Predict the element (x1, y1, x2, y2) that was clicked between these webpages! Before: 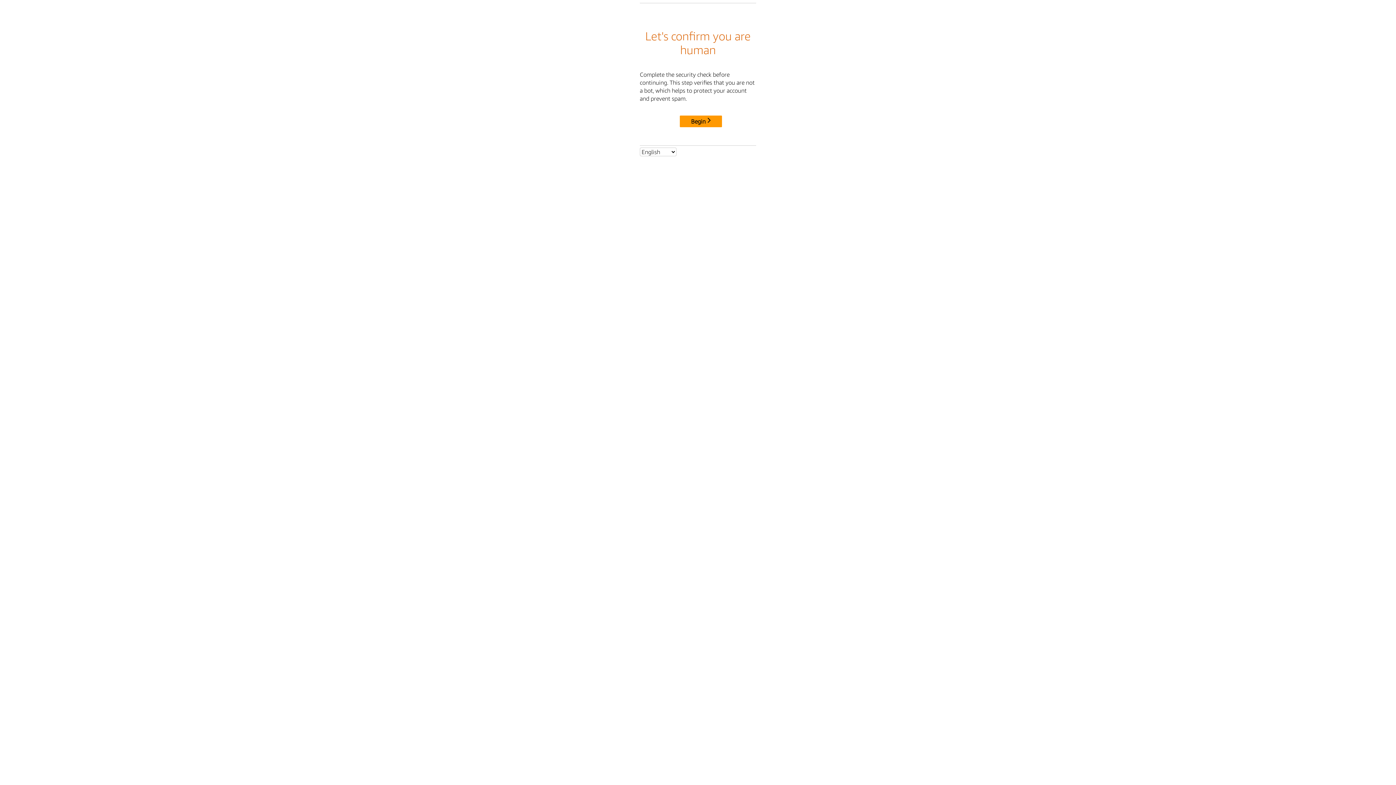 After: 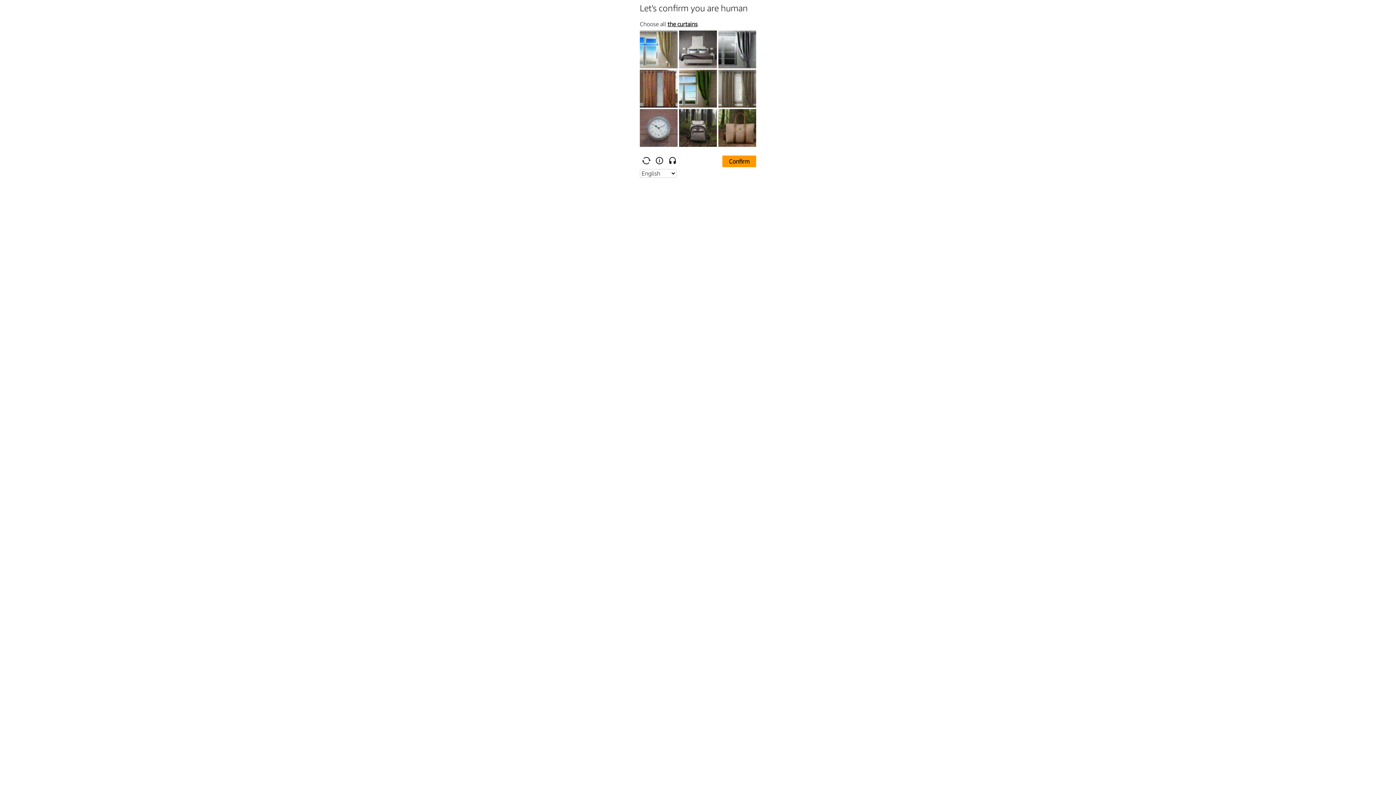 Action: bbox: (680, 115, 722, 127) label: Begin